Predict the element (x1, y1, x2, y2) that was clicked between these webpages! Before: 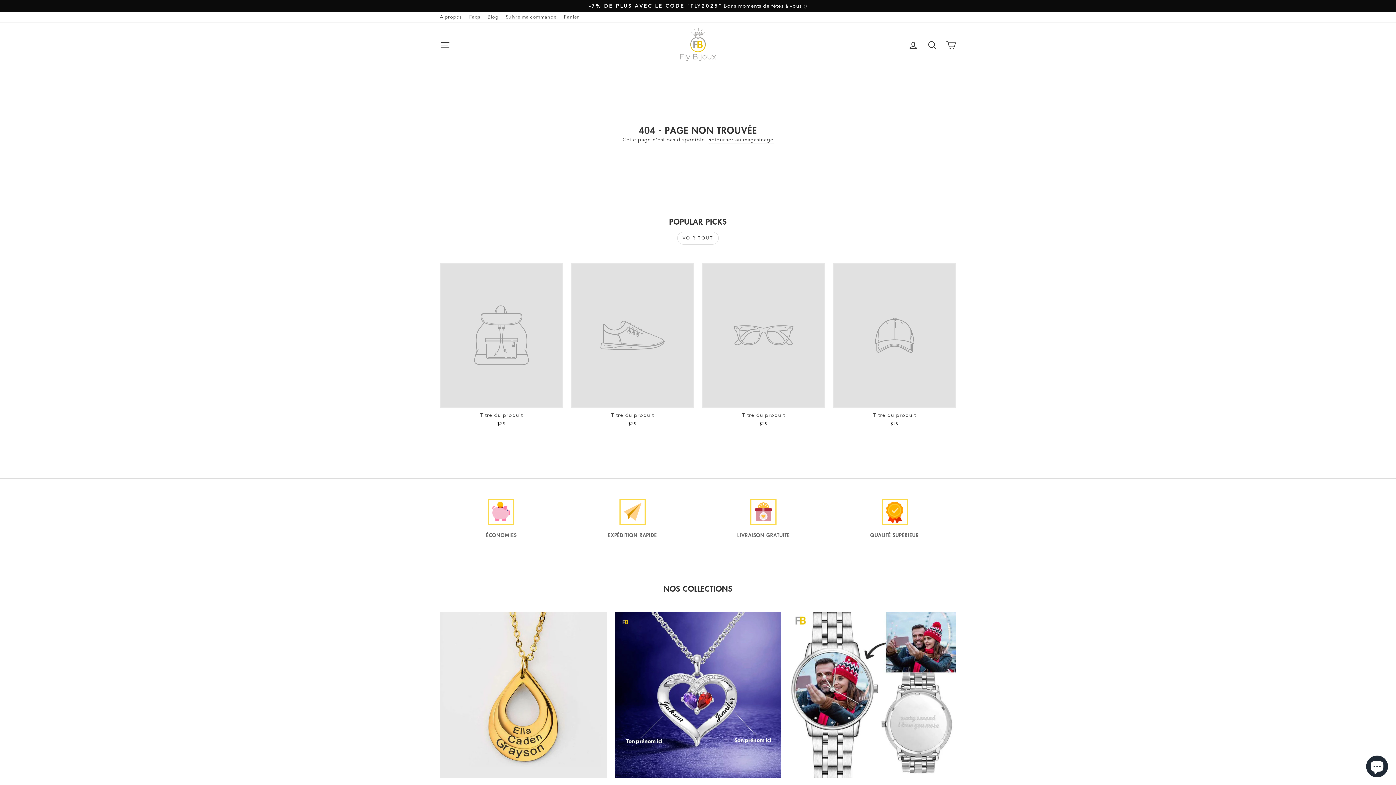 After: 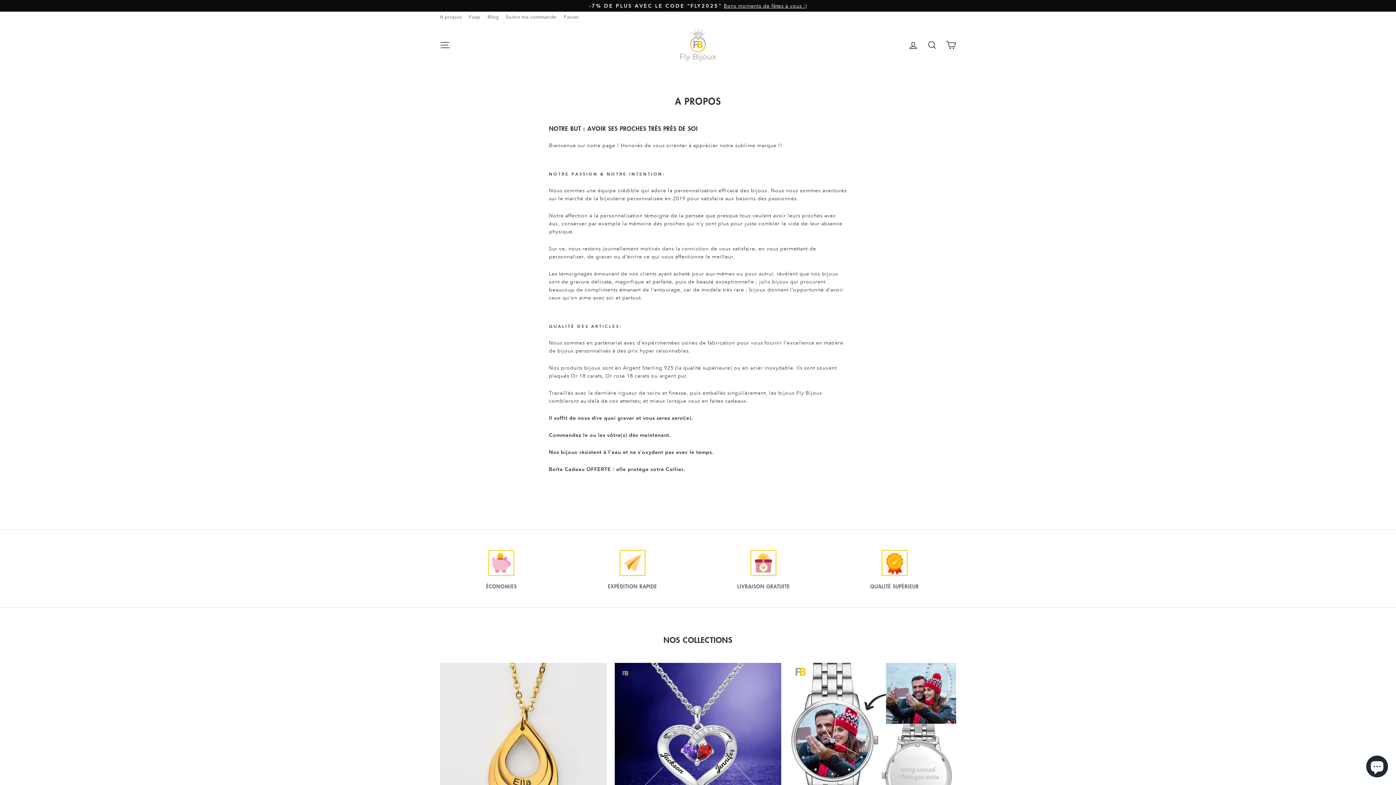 Action: label: A propos bbox: (436, 11, 465, 22)